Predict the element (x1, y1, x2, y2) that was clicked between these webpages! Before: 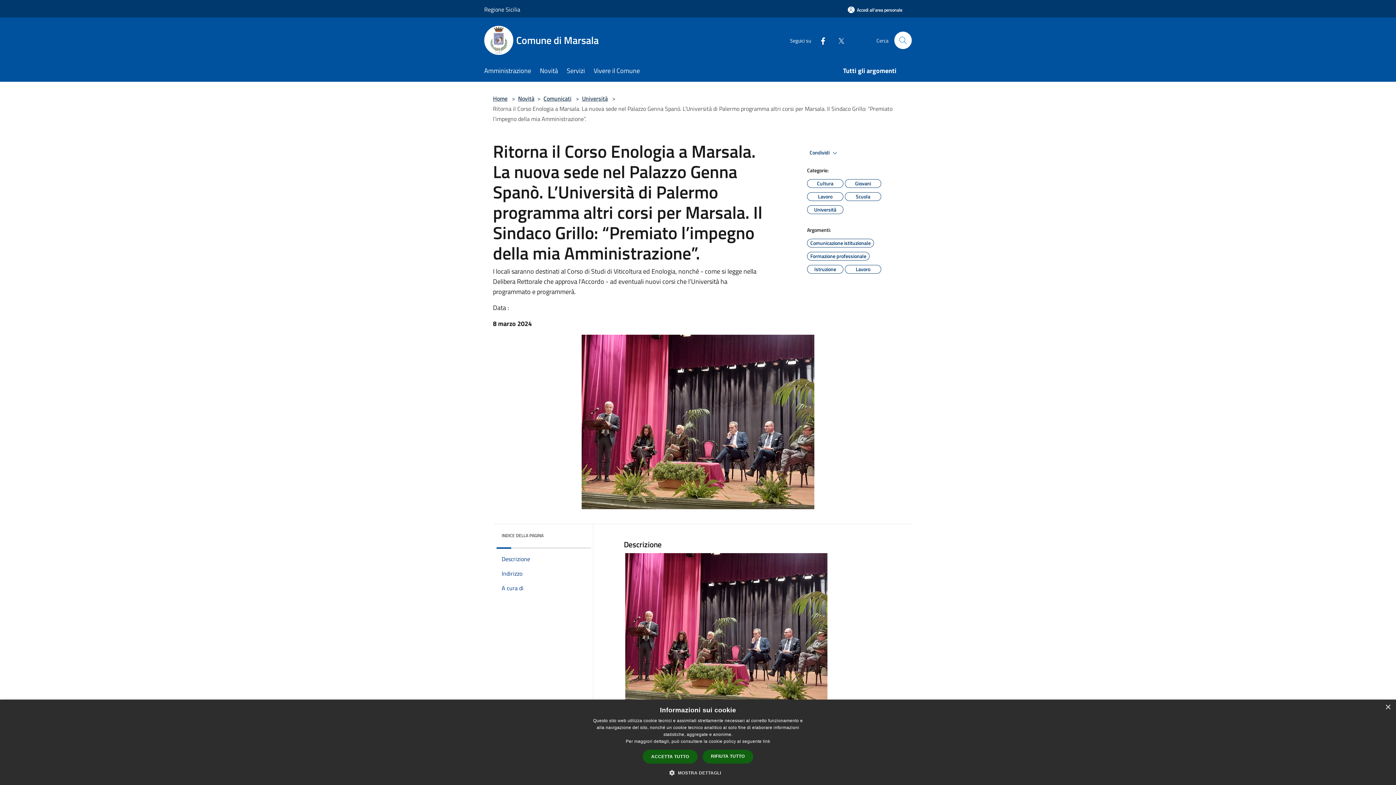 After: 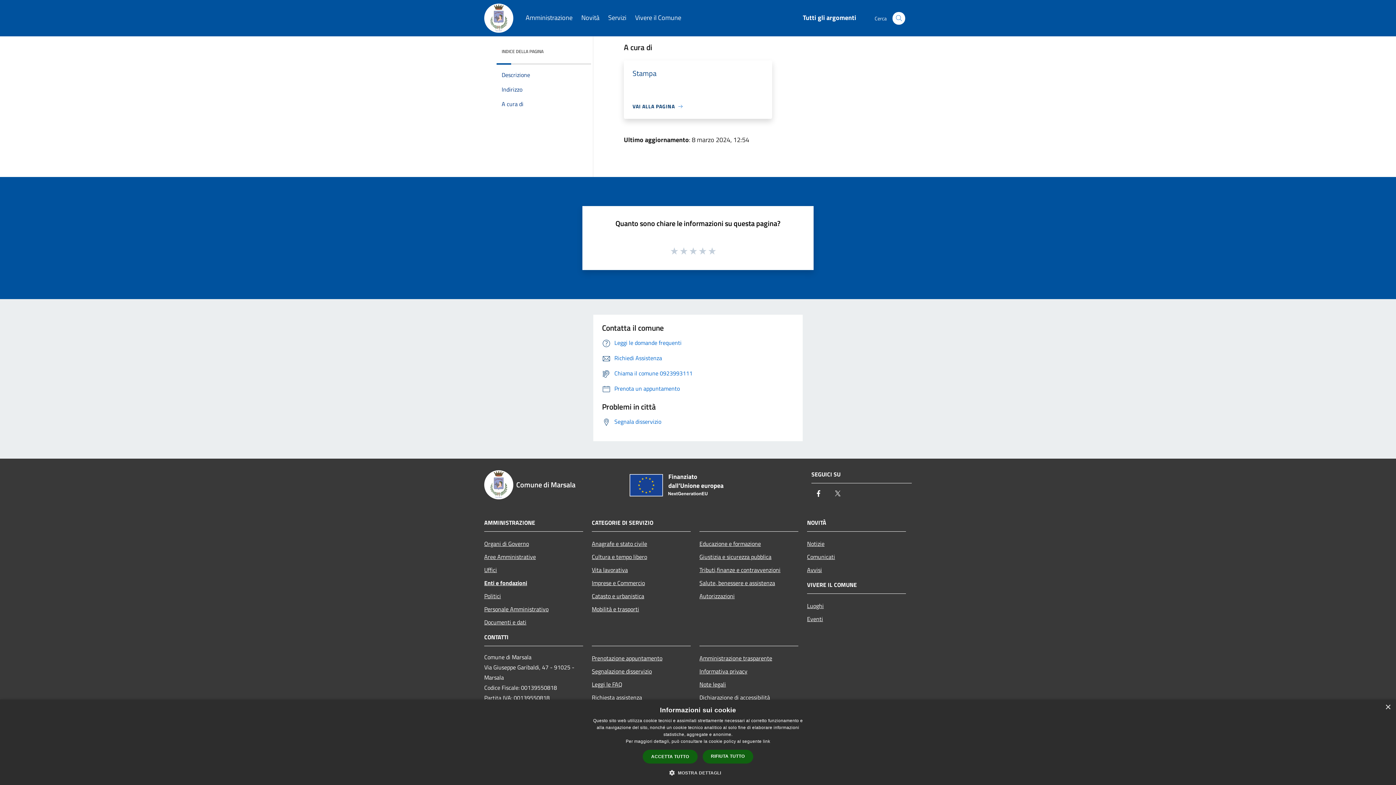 Action: label: A cura di bbox: (493, 581, 588, 595)